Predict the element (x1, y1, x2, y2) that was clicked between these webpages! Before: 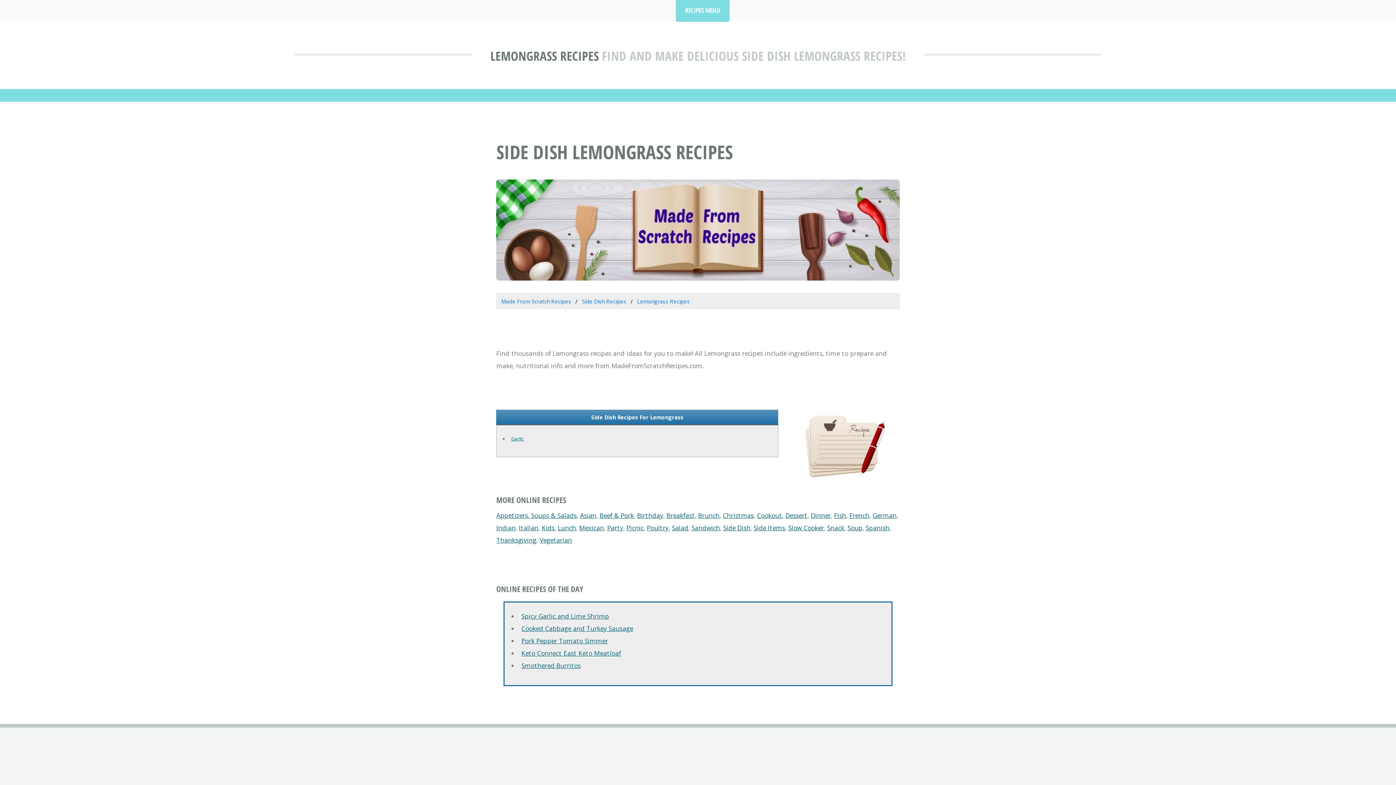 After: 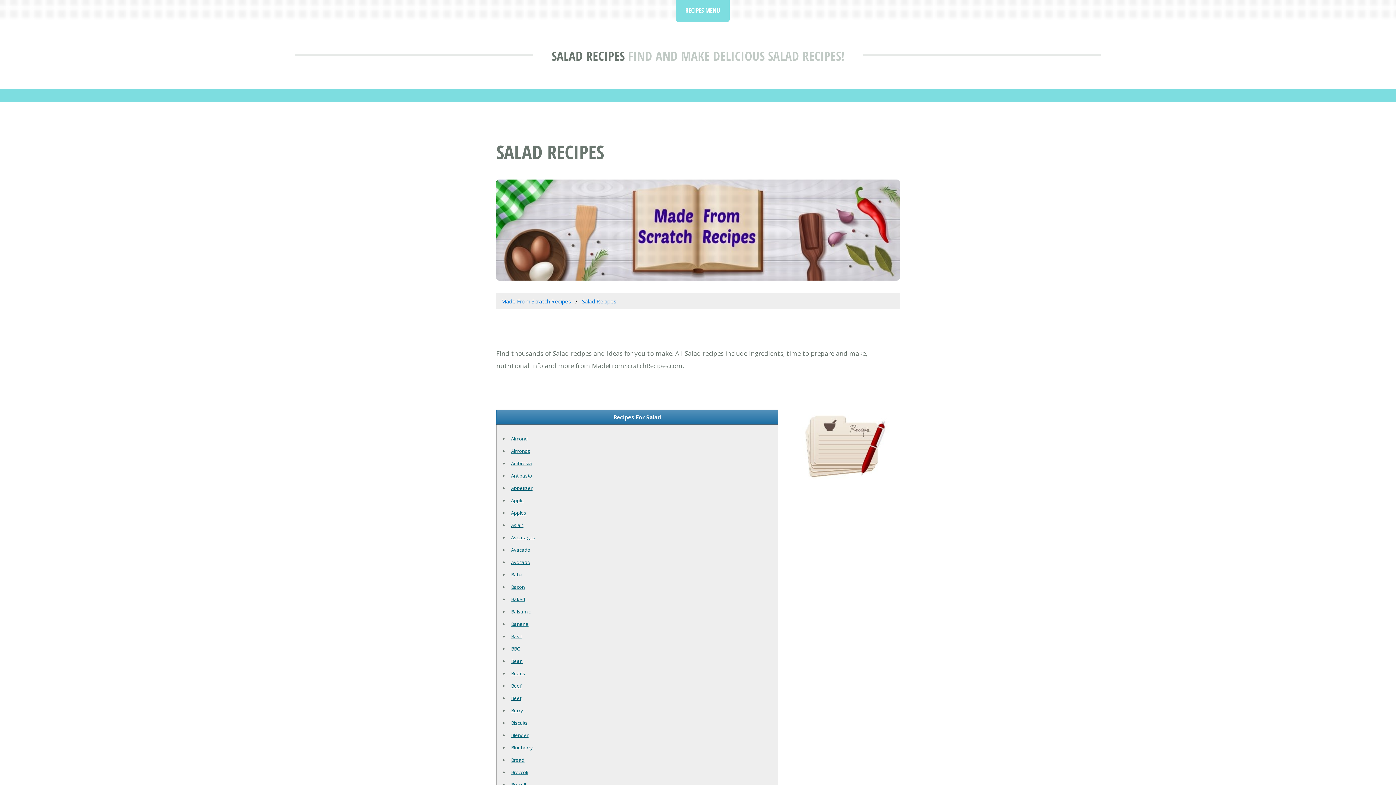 Action: bbox: (672, 523, 688, 532) label: Salad